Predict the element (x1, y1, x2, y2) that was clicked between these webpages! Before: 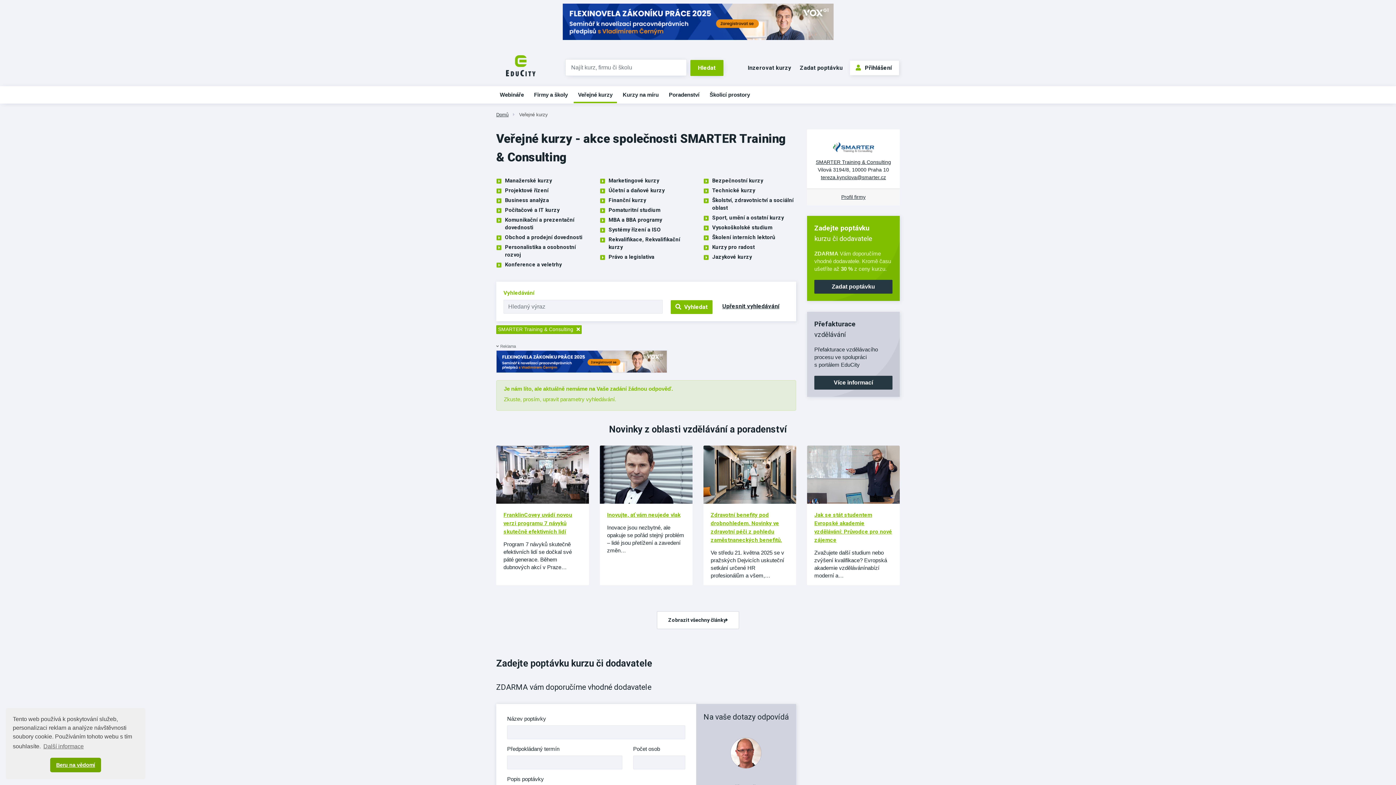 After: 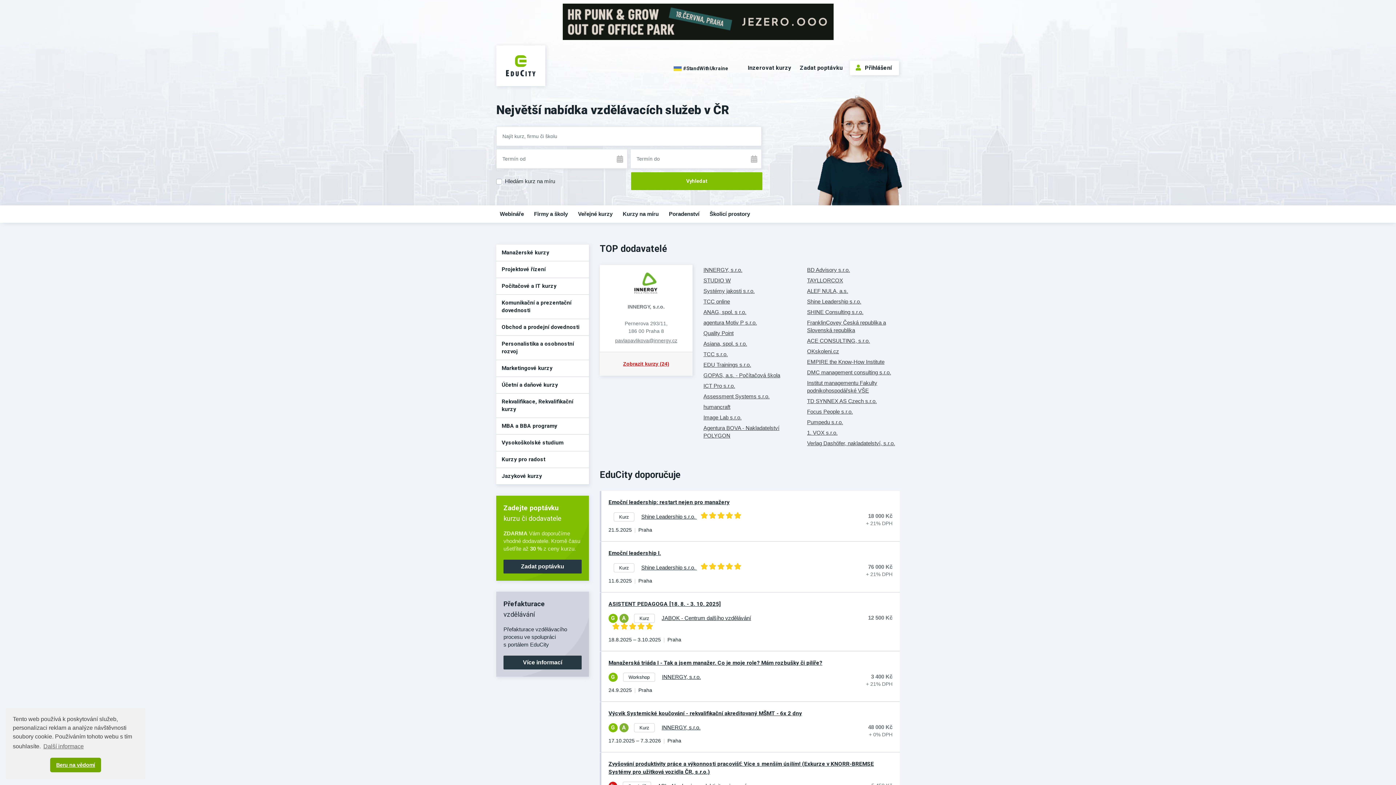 Action: bbox: (506, 62, 535, 68)